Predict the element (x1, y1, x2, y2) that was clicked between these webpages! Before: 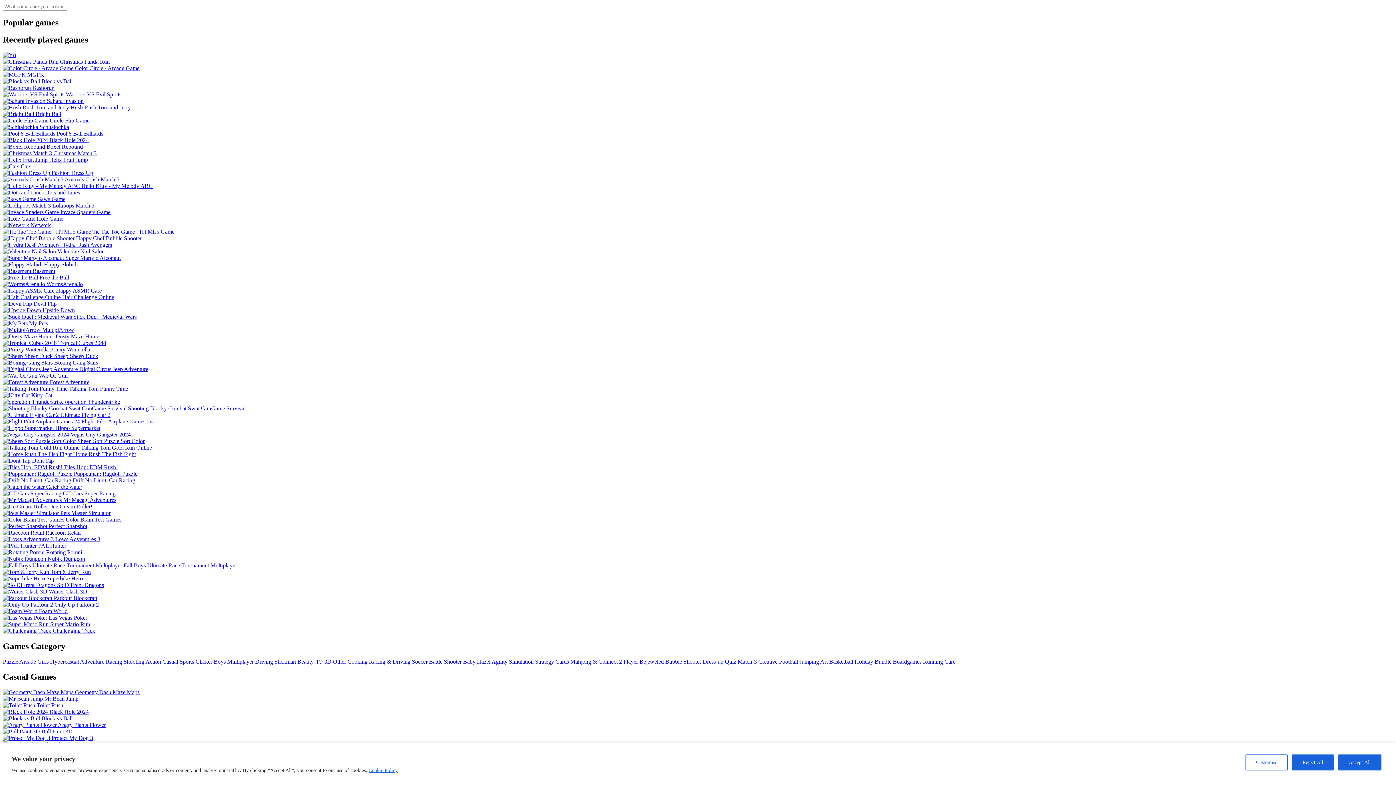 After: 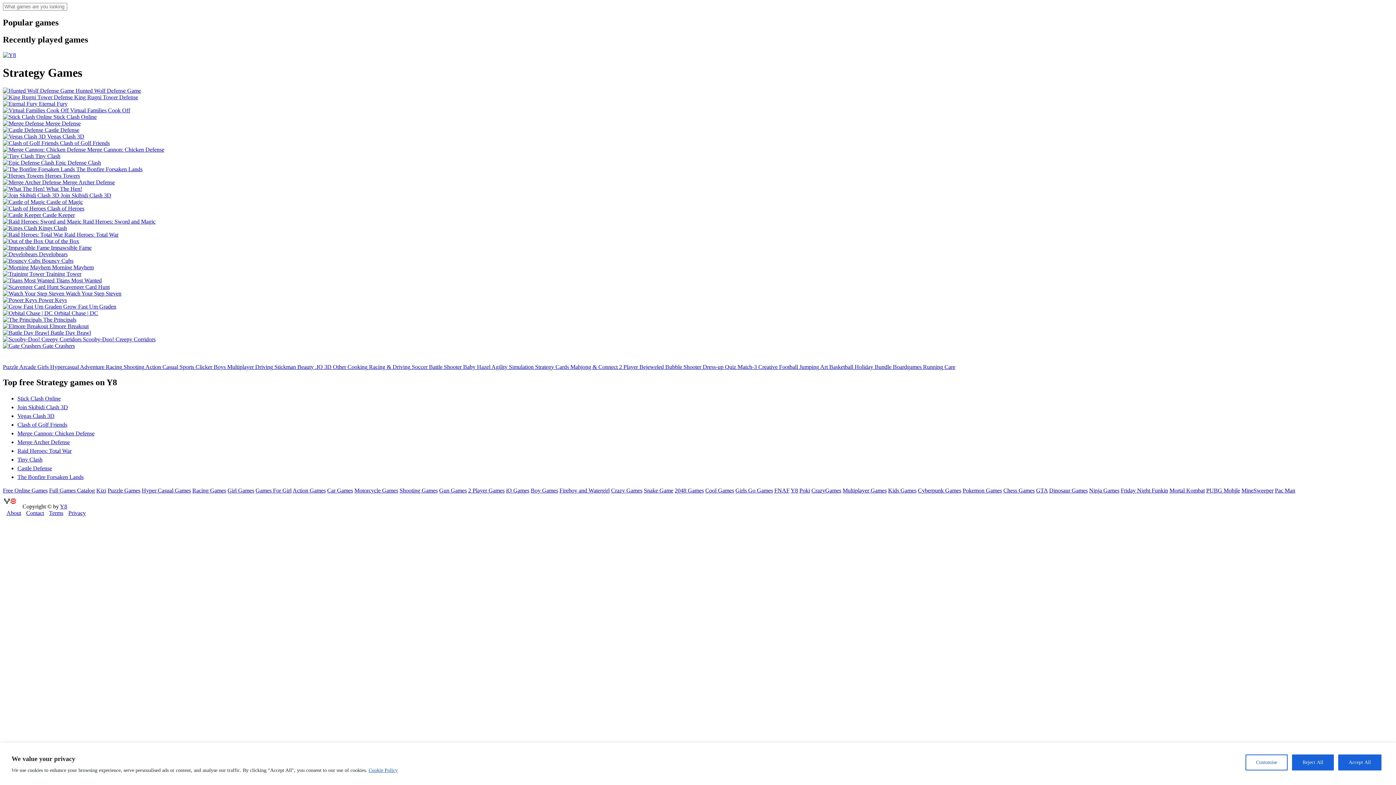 Action: label: Strategy  bbox: (535, 658, 555, 664)